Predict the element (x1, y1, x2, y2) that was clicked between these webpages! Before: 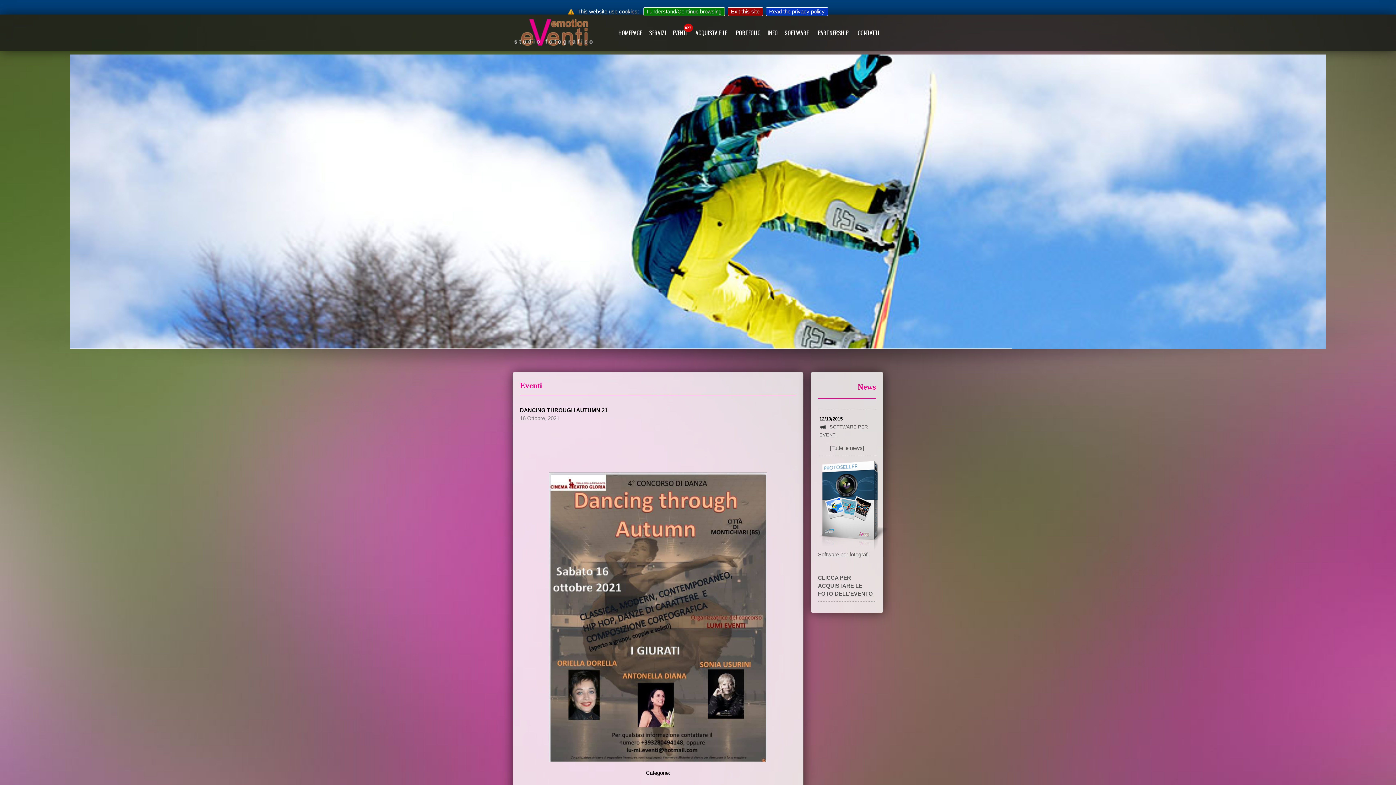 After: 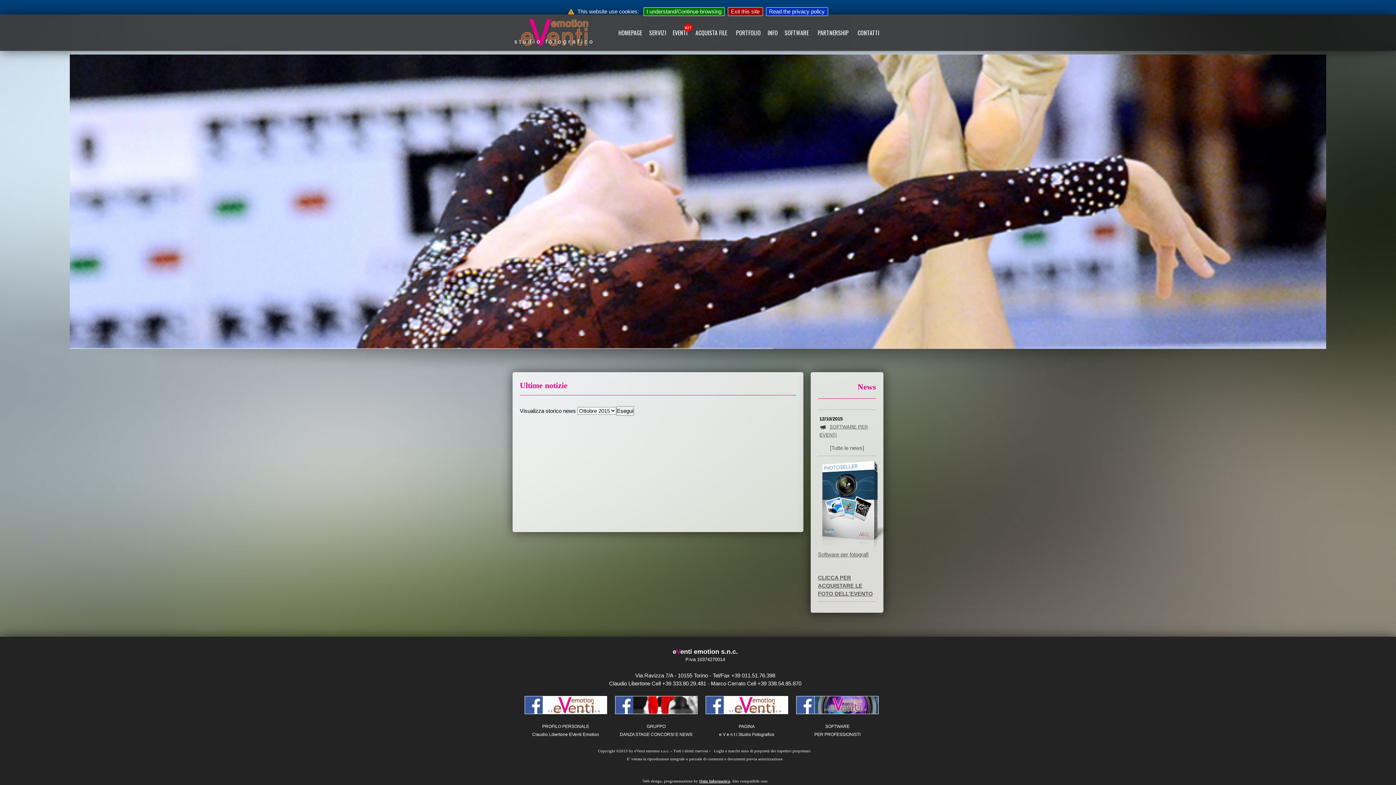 Action: label: [Tutte le news] bbox: (830, 445, 864, 451)